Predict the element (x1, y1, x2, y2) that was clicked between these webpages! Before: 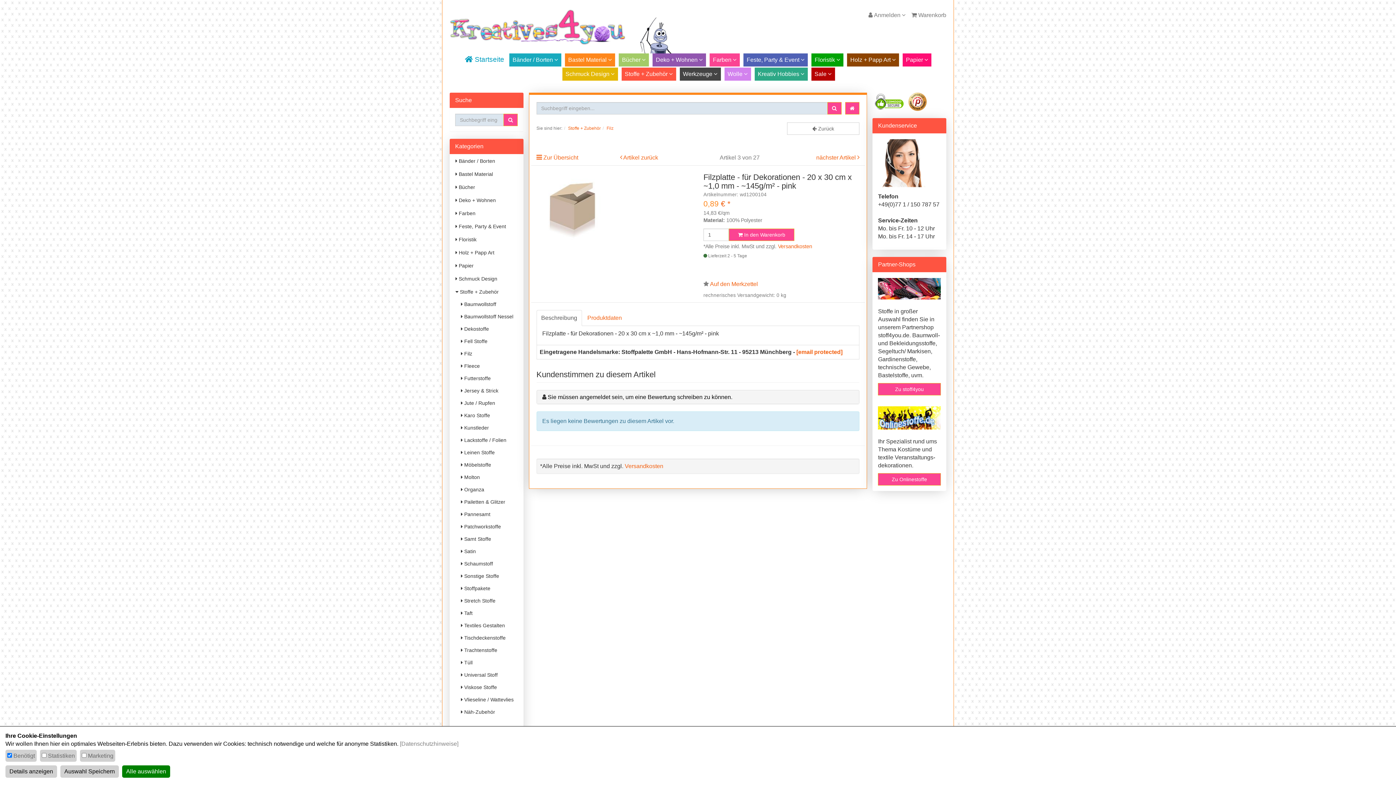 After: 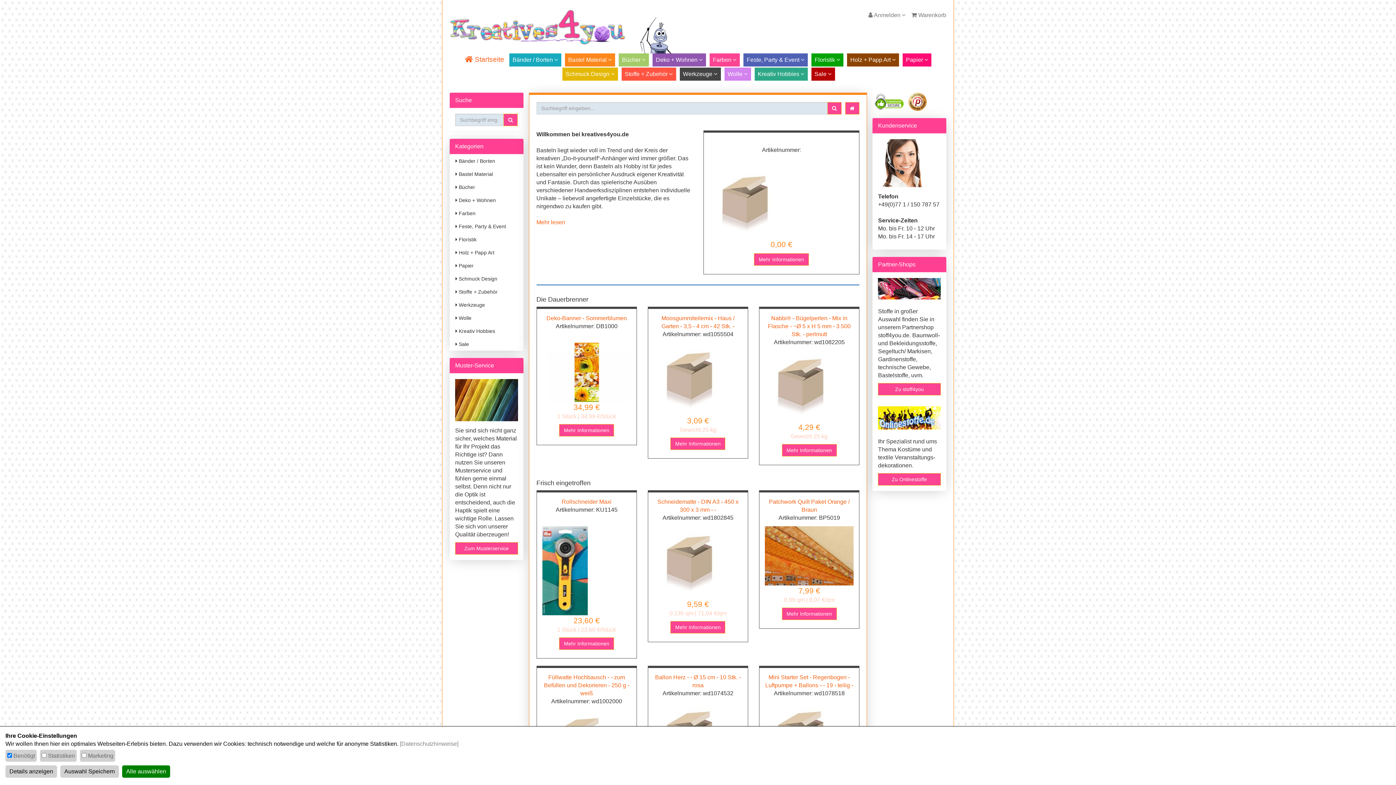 Action: bbox: (449, 9, 692, 53)